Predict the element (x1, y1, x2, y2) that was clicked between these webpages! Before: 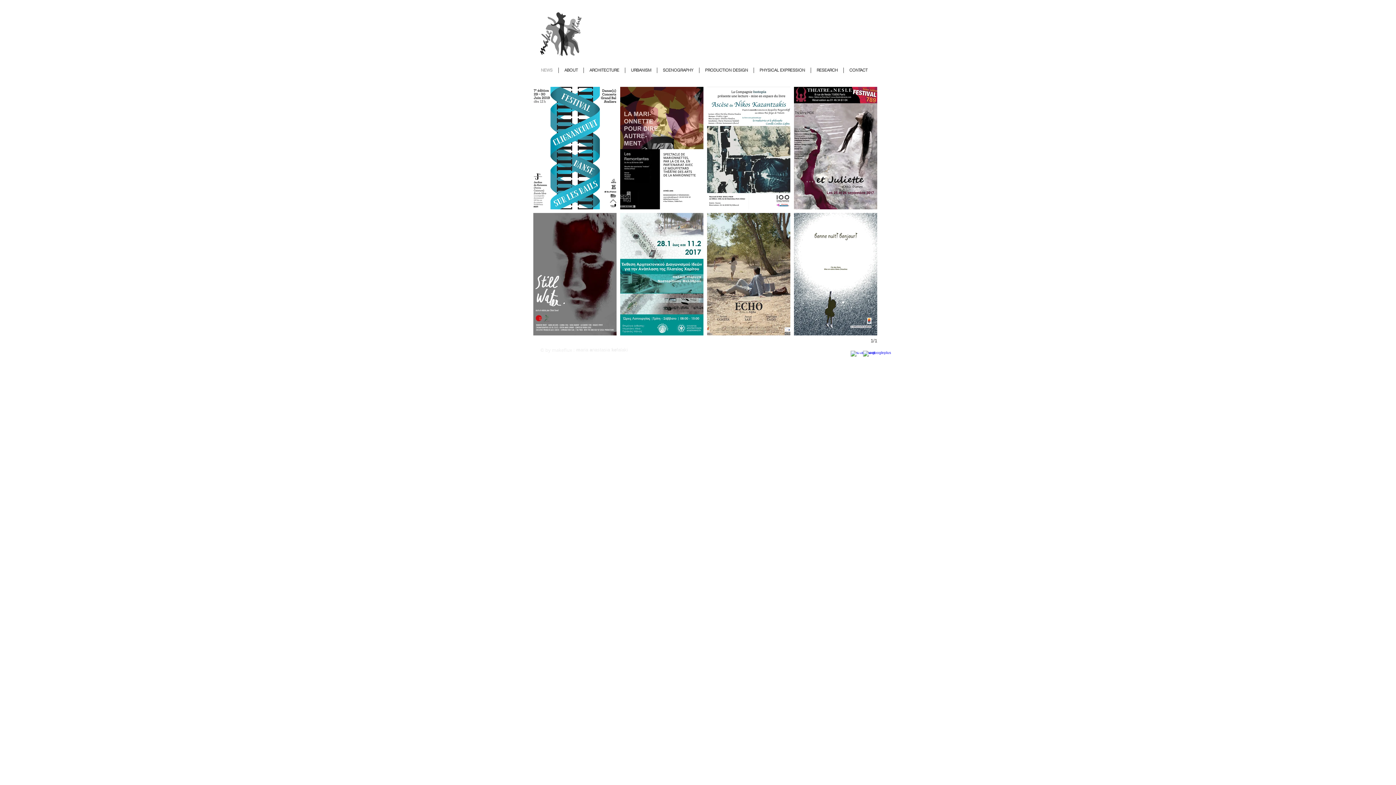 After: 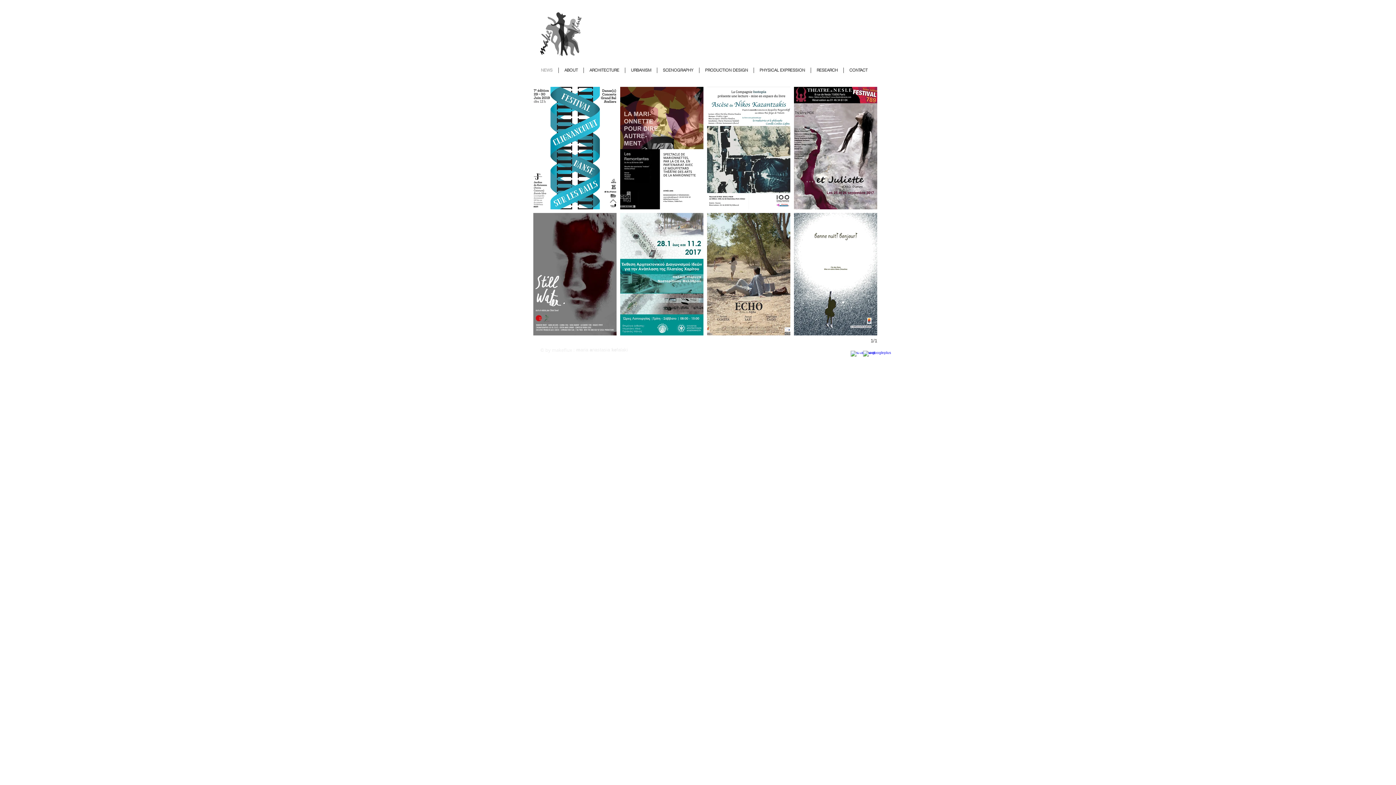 Action: bbox: (538, 12, 583, 56)